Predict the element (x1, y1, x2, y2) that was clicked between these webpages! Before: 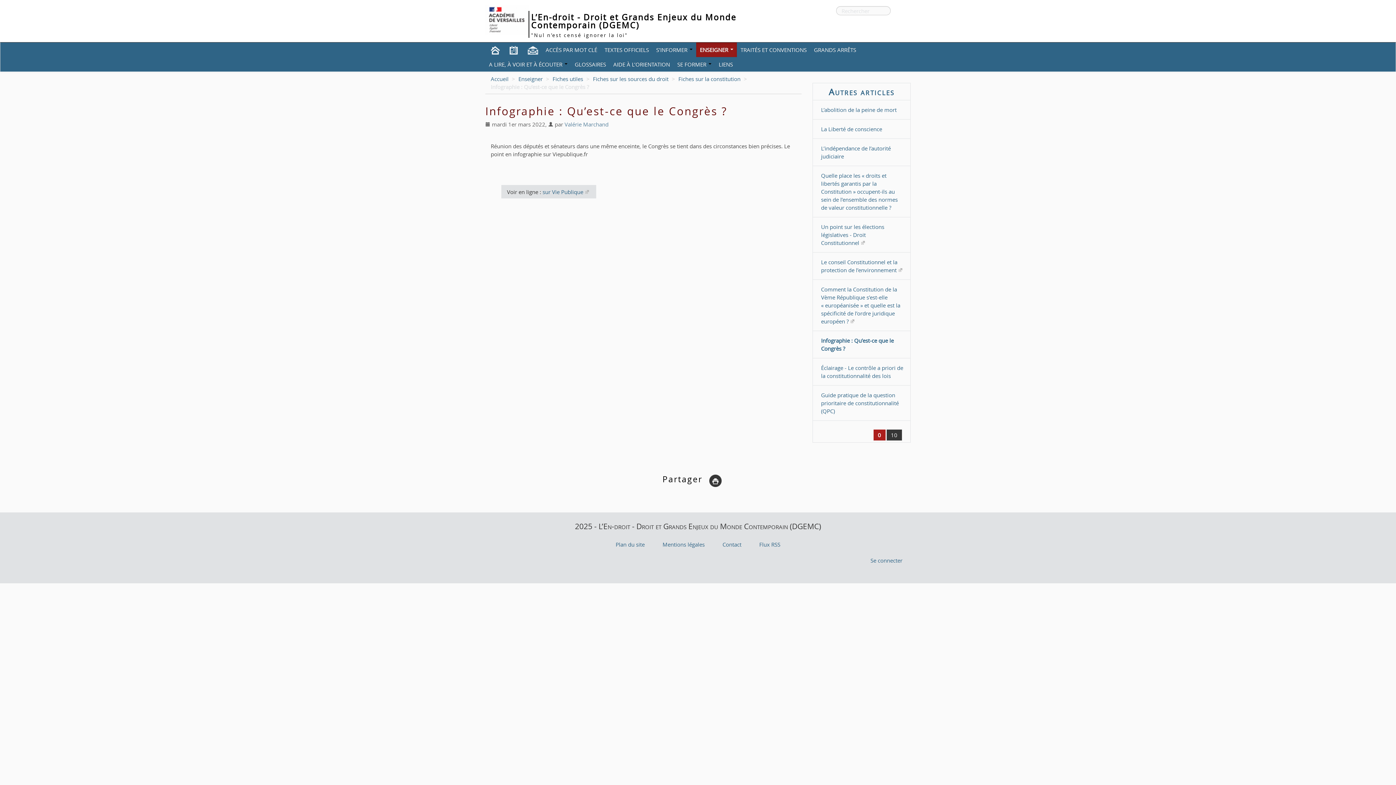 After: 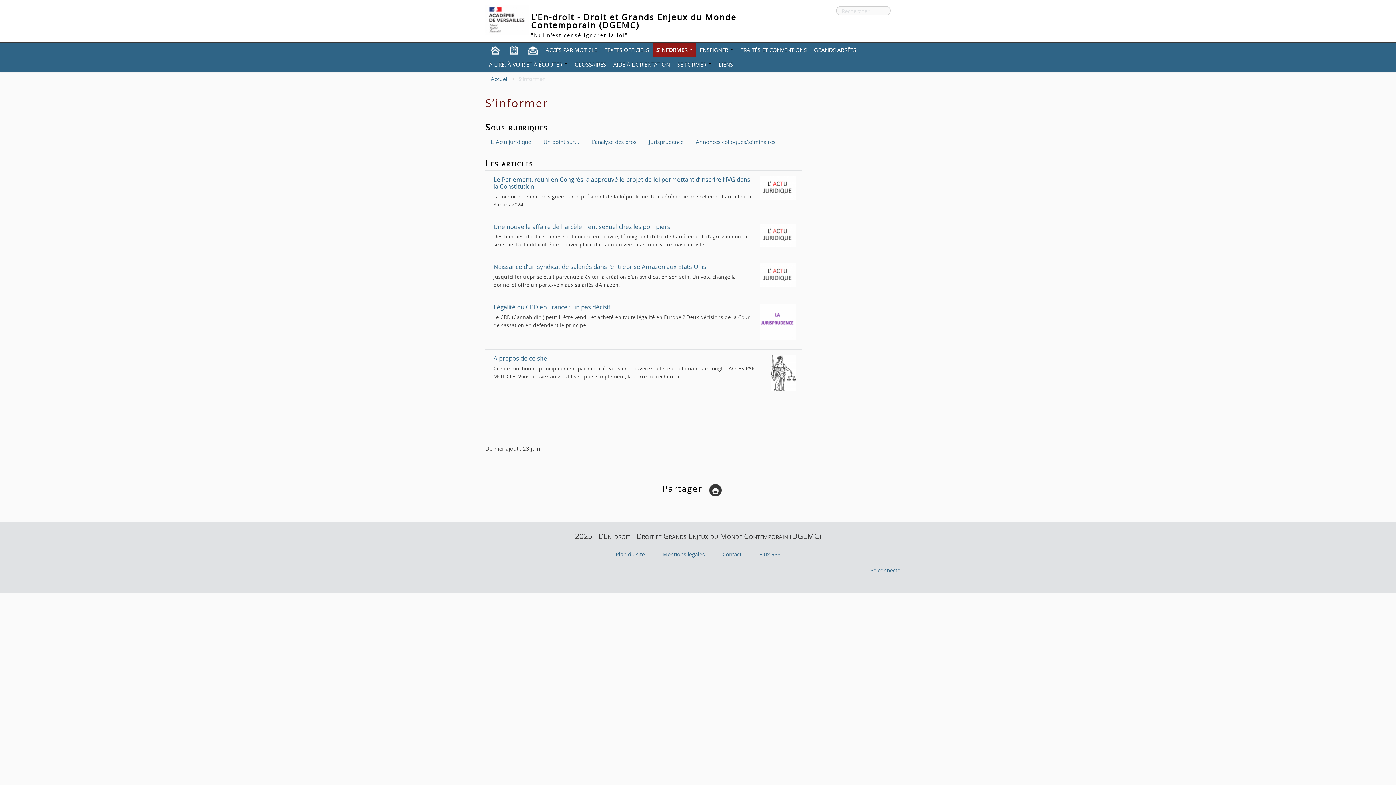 Action: bbox: (652, 42, 696, 57) label: S’INFORMER 